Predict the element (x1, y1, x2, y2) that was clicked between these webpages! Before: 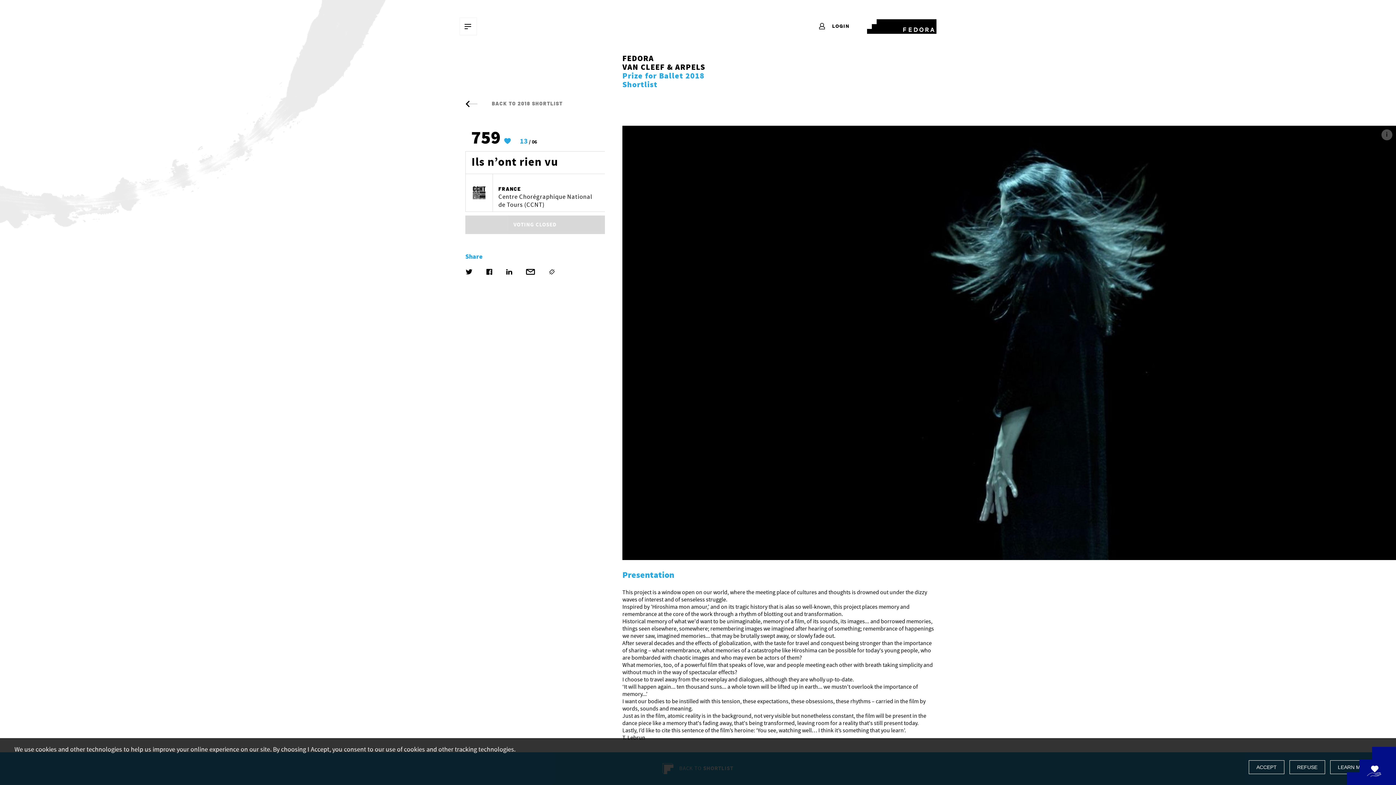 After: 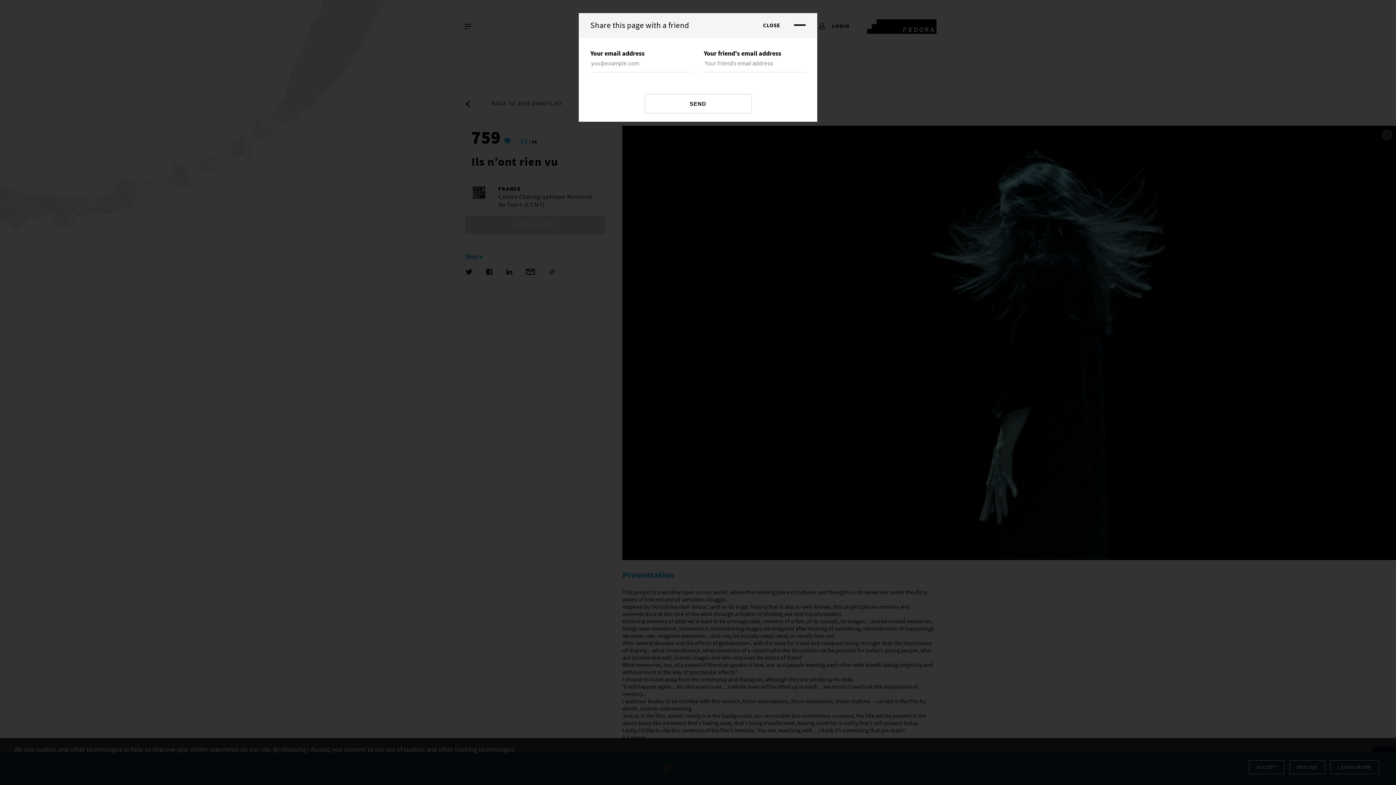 Action: bbox: (526, 269, 535, 274)